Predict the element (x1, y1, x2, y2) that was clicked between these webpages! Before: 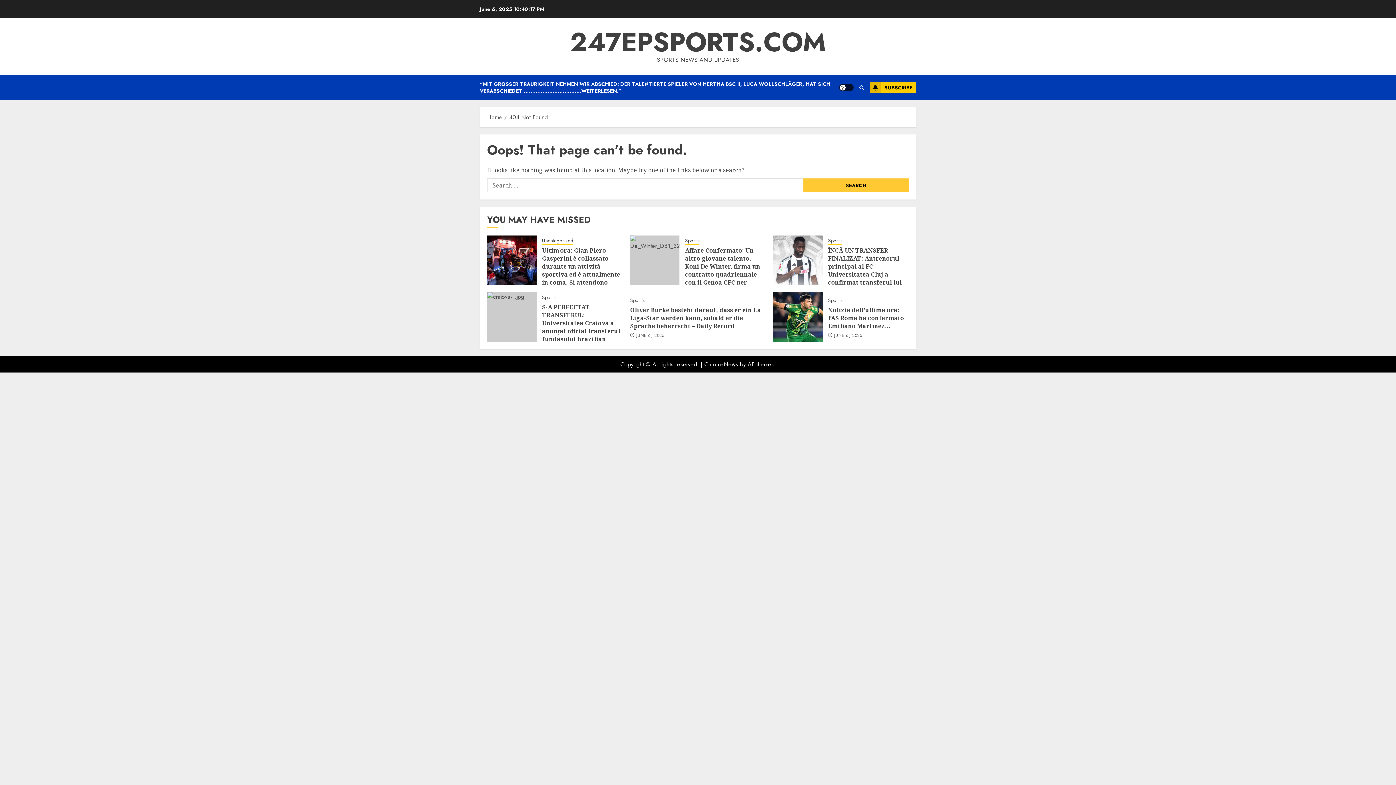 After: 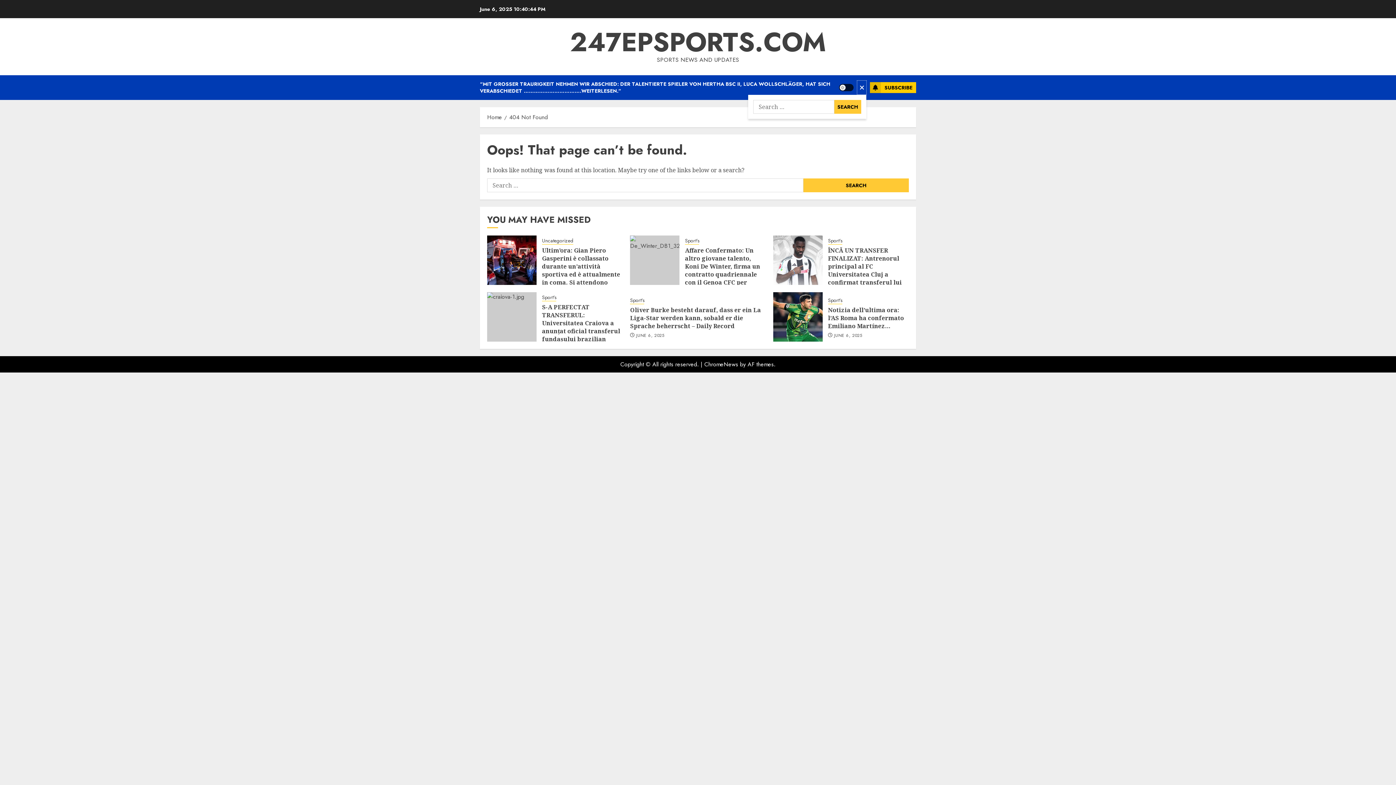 Action: bbox: (857, 80, 866, 94)